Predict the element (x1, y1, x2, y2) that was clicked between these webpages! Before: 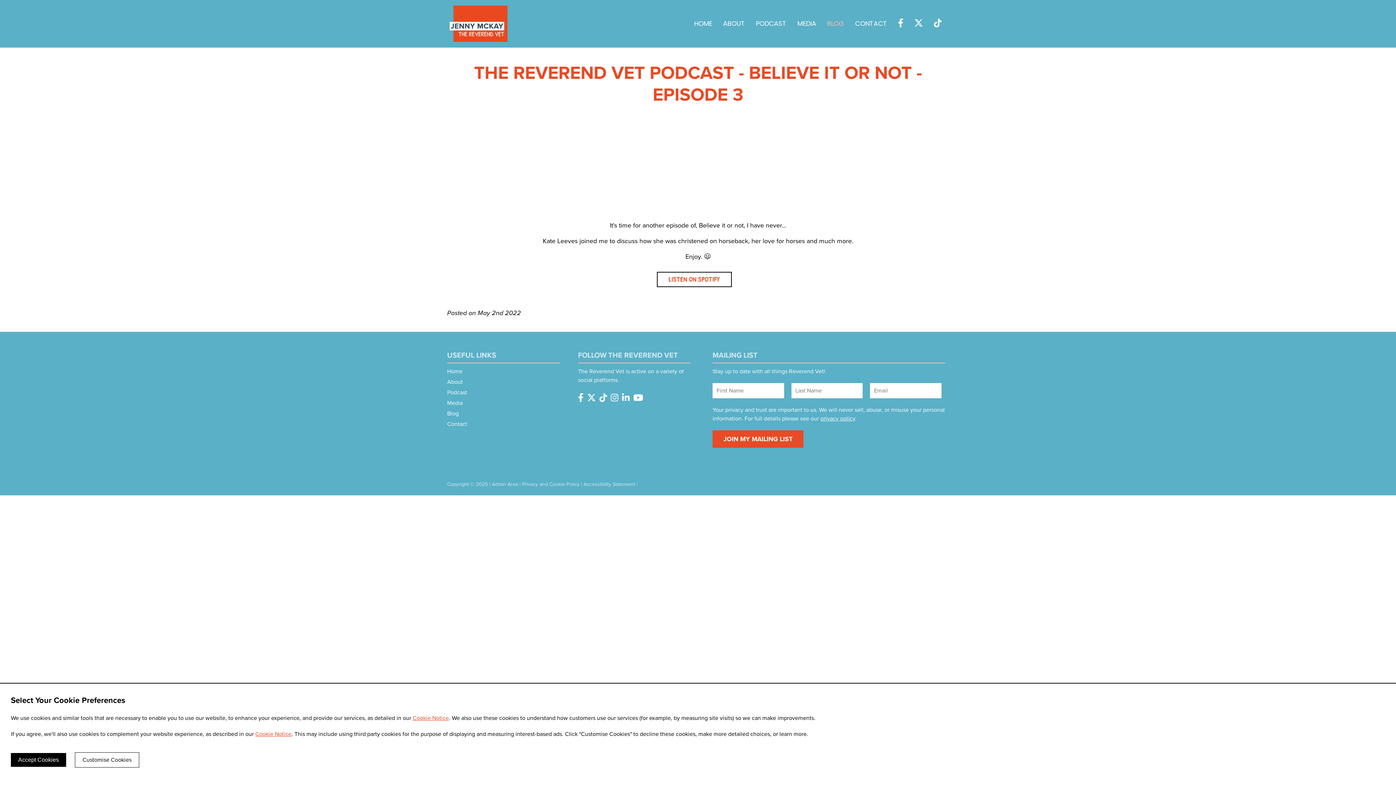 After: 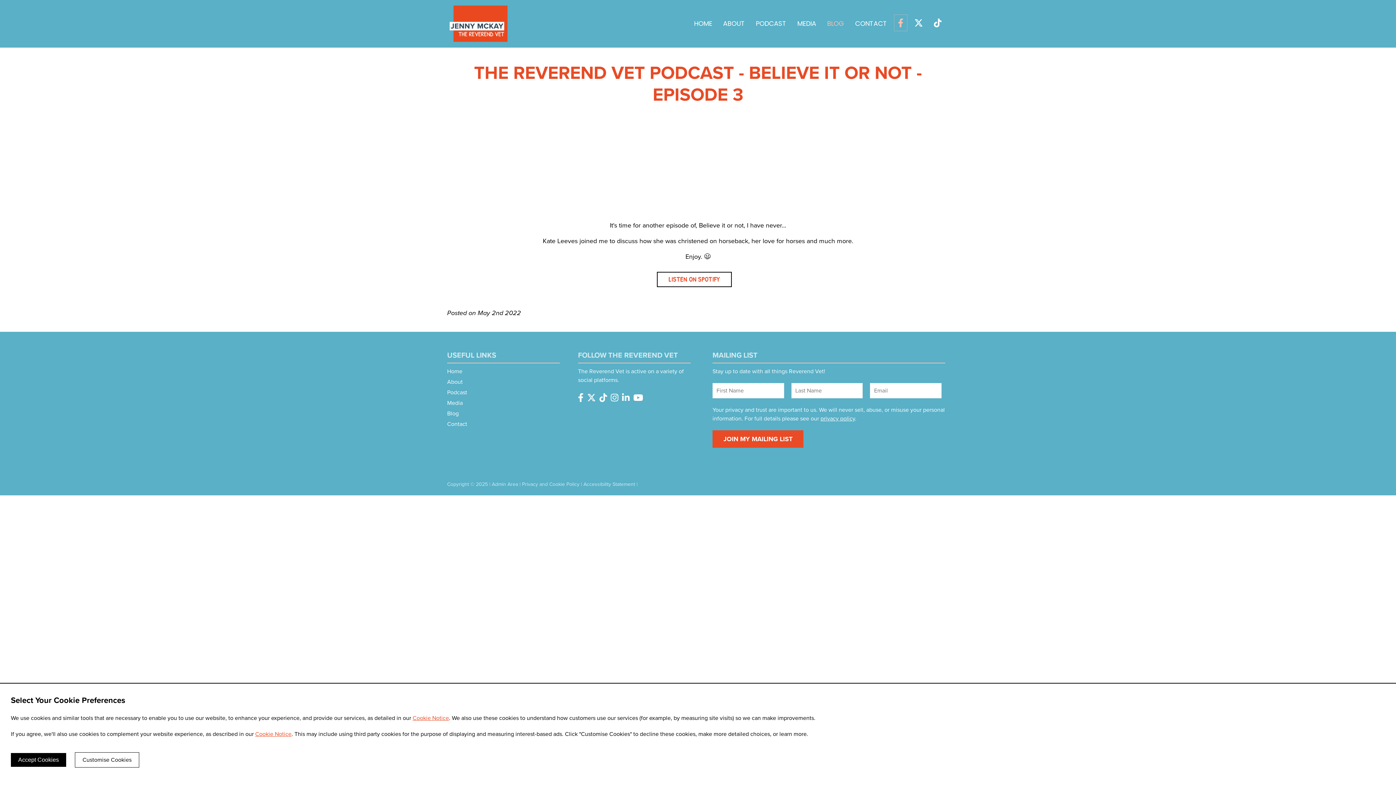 Action: bbox: (894, 14, 907, 30)